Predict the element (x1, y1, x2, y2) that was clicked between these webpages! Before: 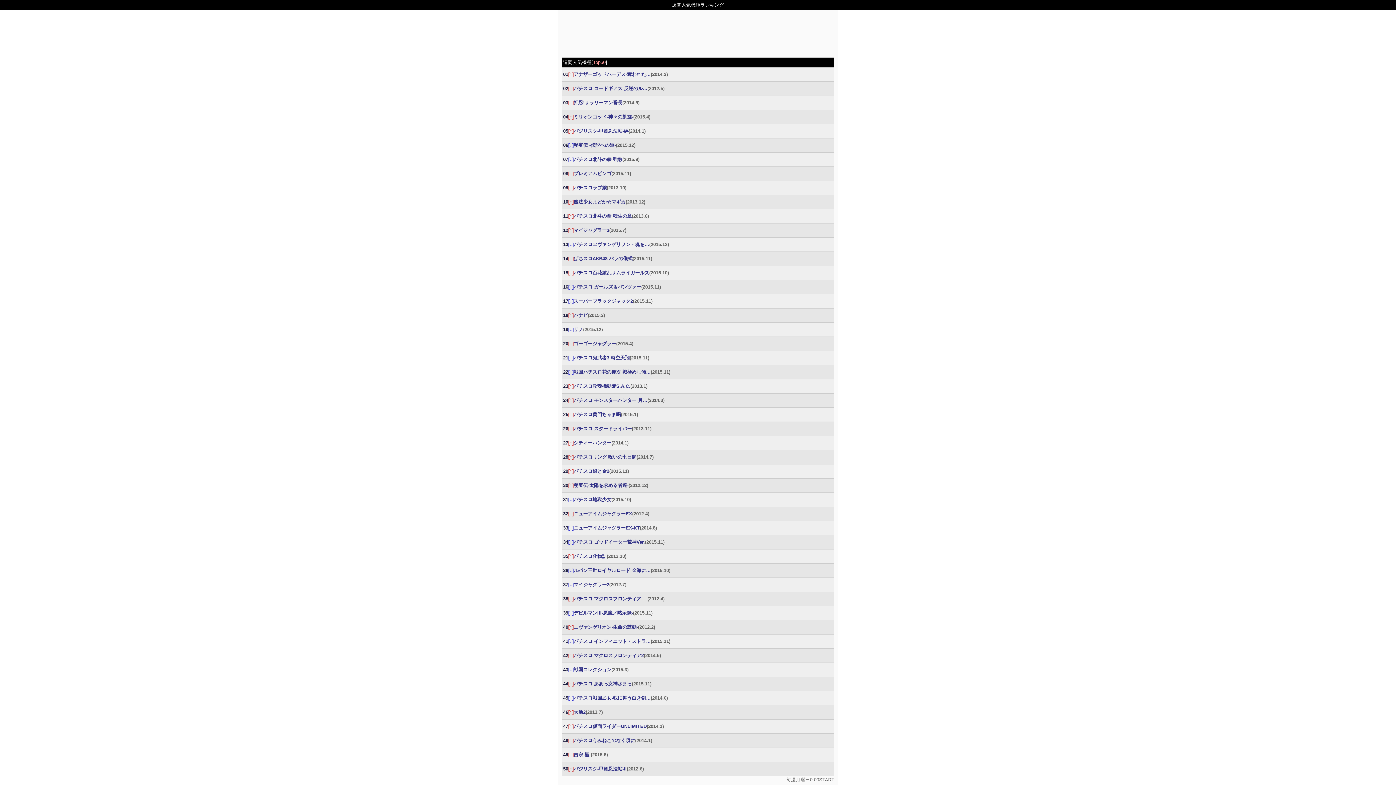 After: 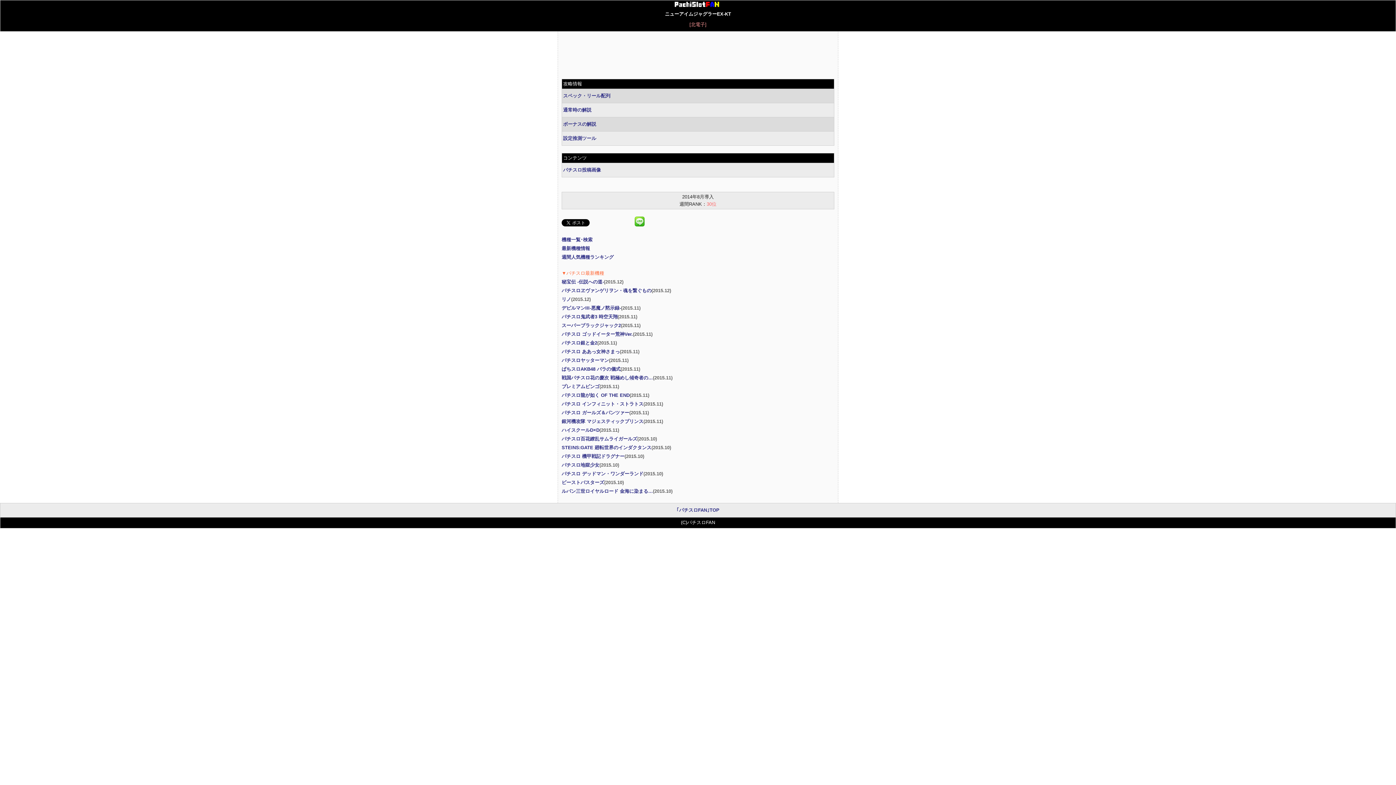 Action: label: 33[↓]ニューアイムジャグラーEX-KT(2014.8) bbox: (563, 522, 833, 534)